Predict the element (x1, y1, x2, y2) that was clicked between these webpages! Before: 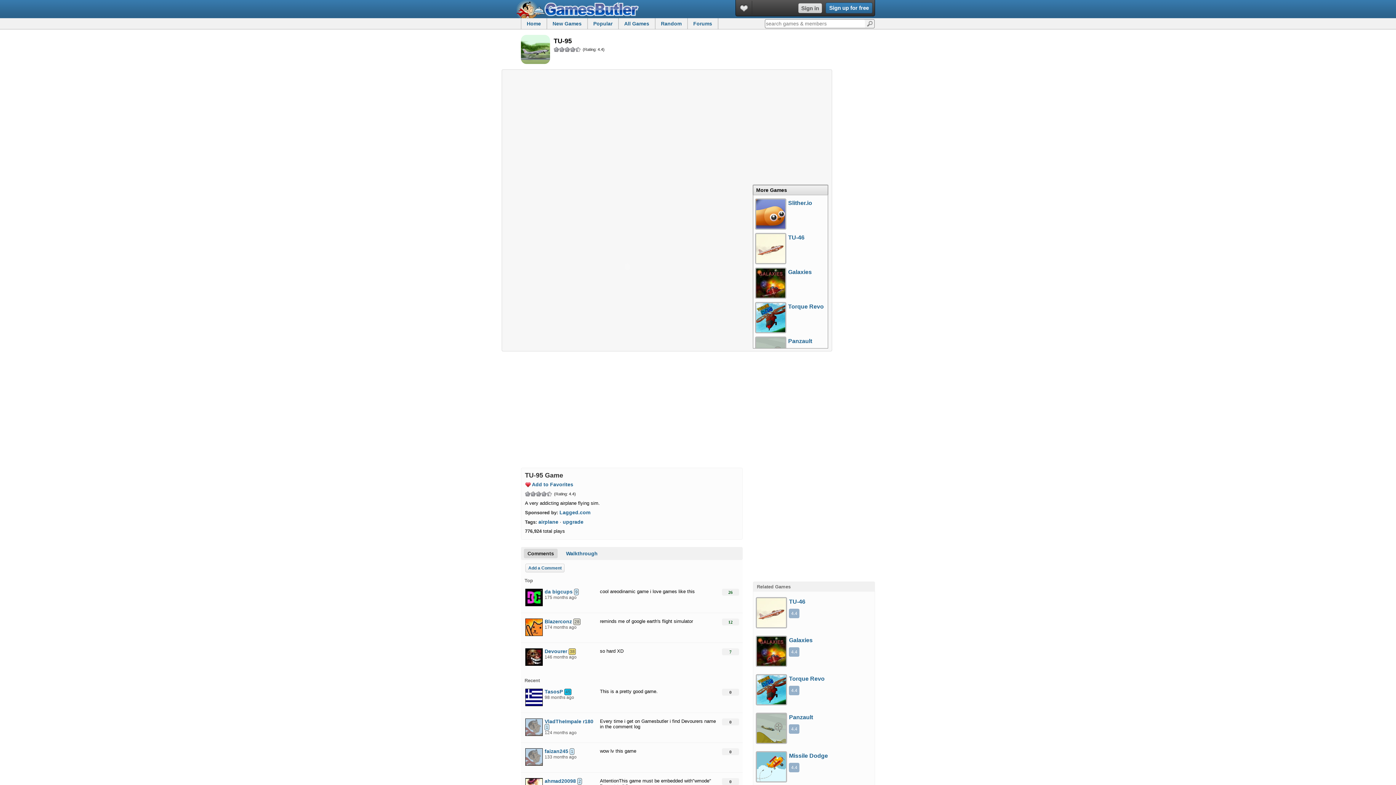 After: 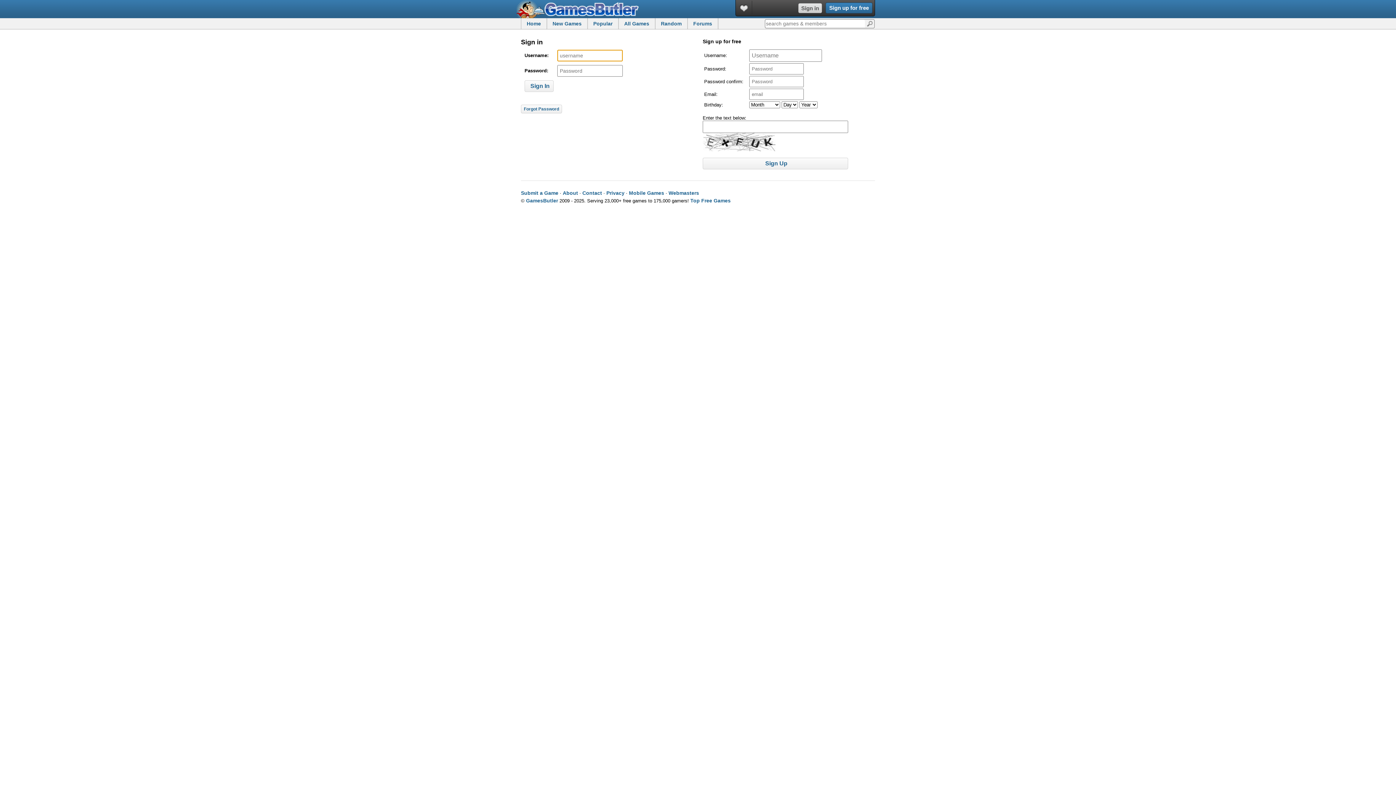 Action: label: Add a Comment bbox: (525, 564, 564, 572)